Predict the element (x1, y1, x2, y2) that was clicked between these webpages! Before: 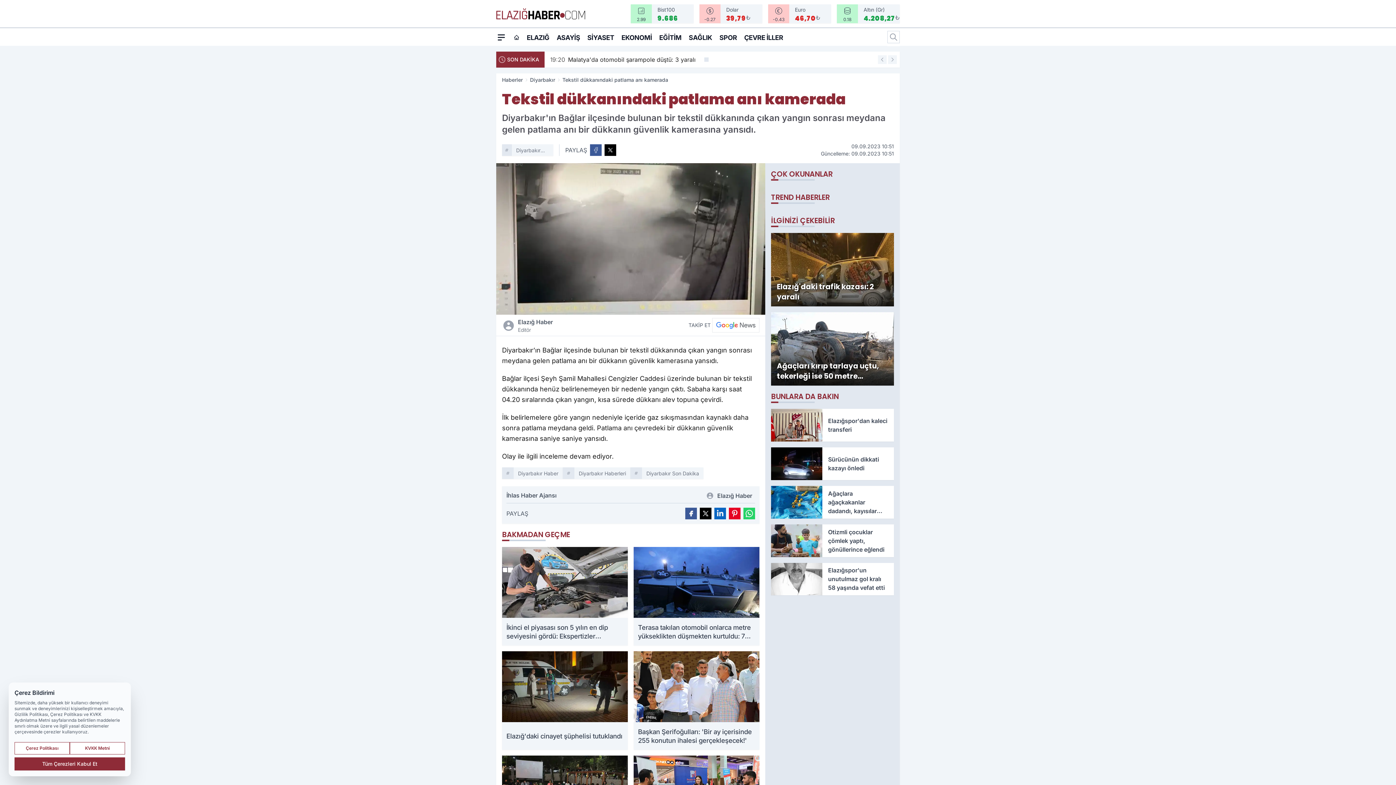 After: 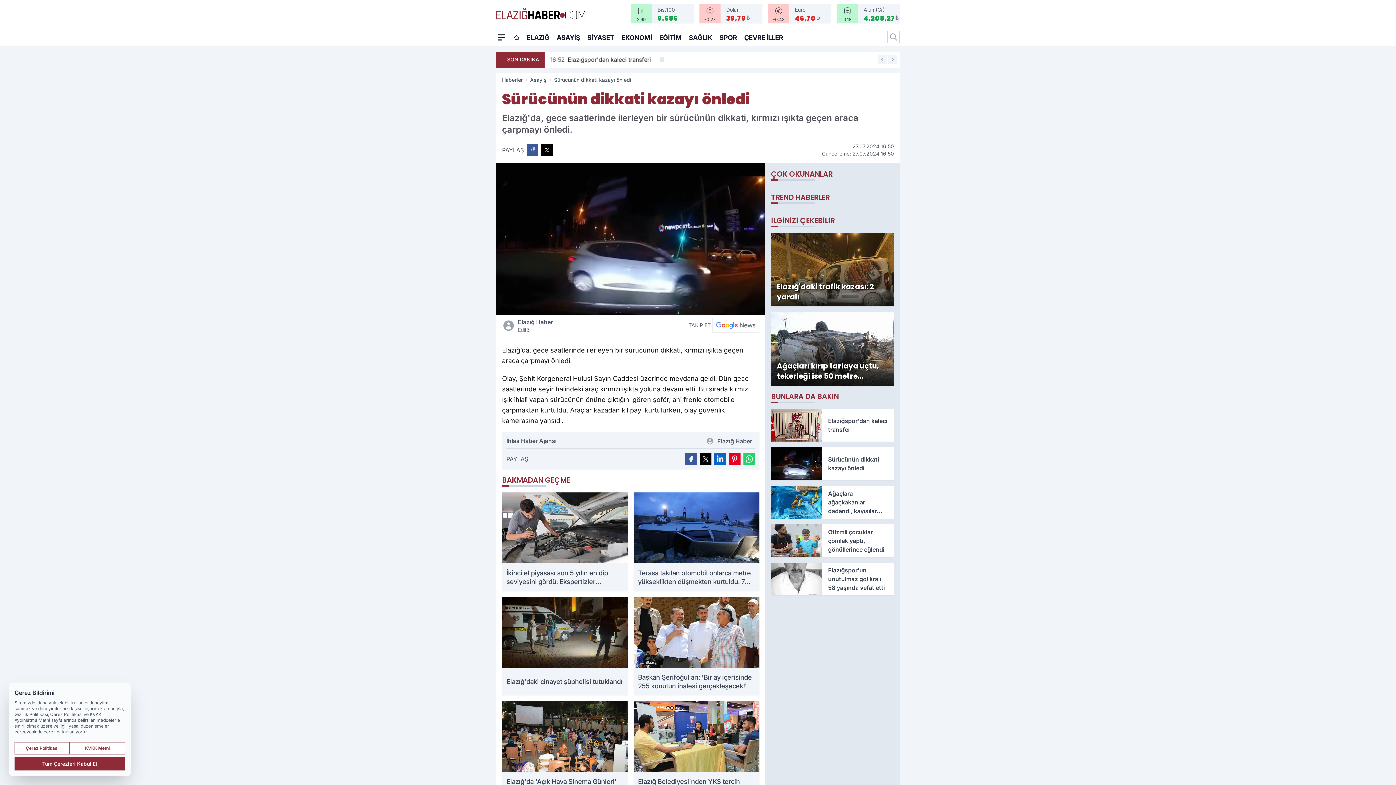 Action: label: Sürücünün dikkati kazayı önledi bbox: (771, 447, 894, 480)